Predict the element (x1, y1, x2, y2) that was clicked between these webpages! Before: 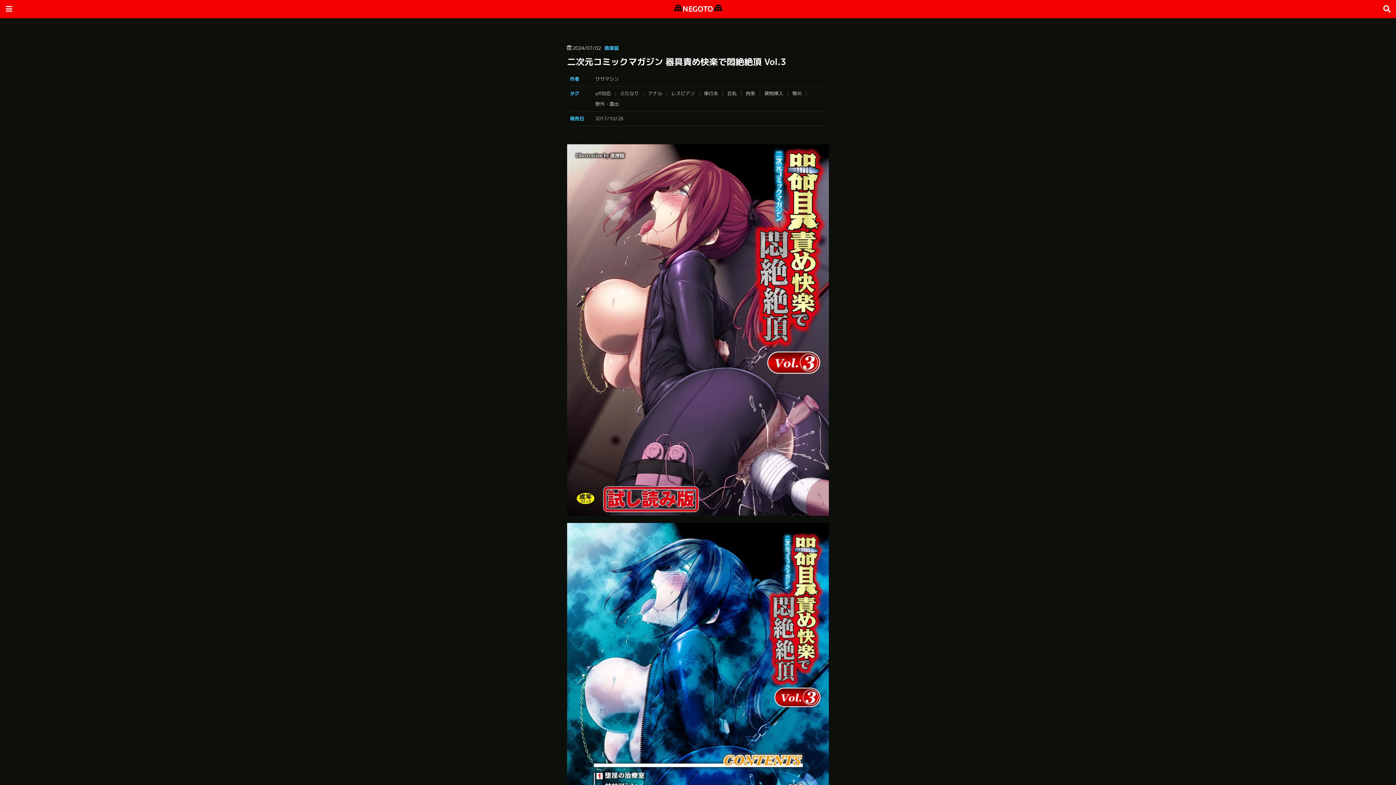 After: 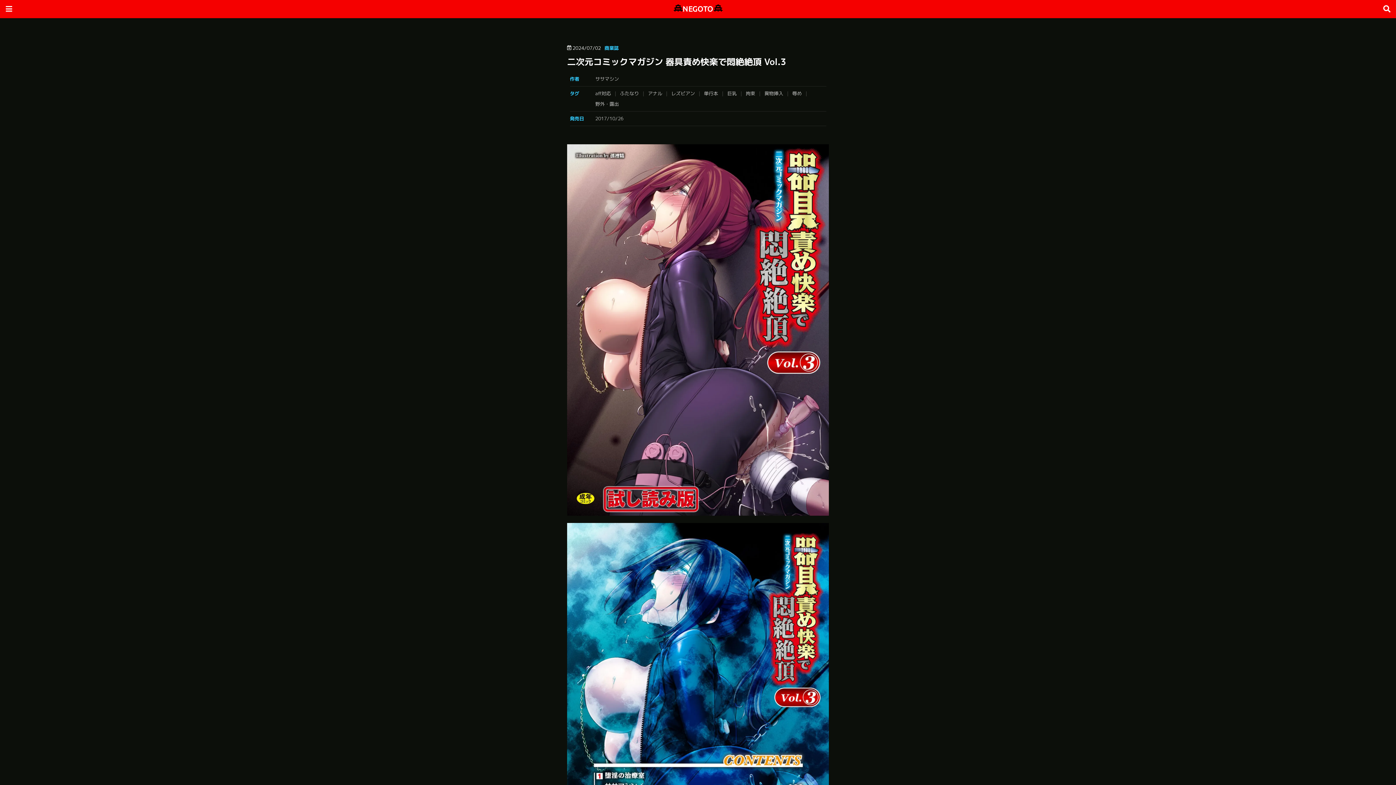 Action: bbox: (595, 115, 627, 122) label: 2017/10/26